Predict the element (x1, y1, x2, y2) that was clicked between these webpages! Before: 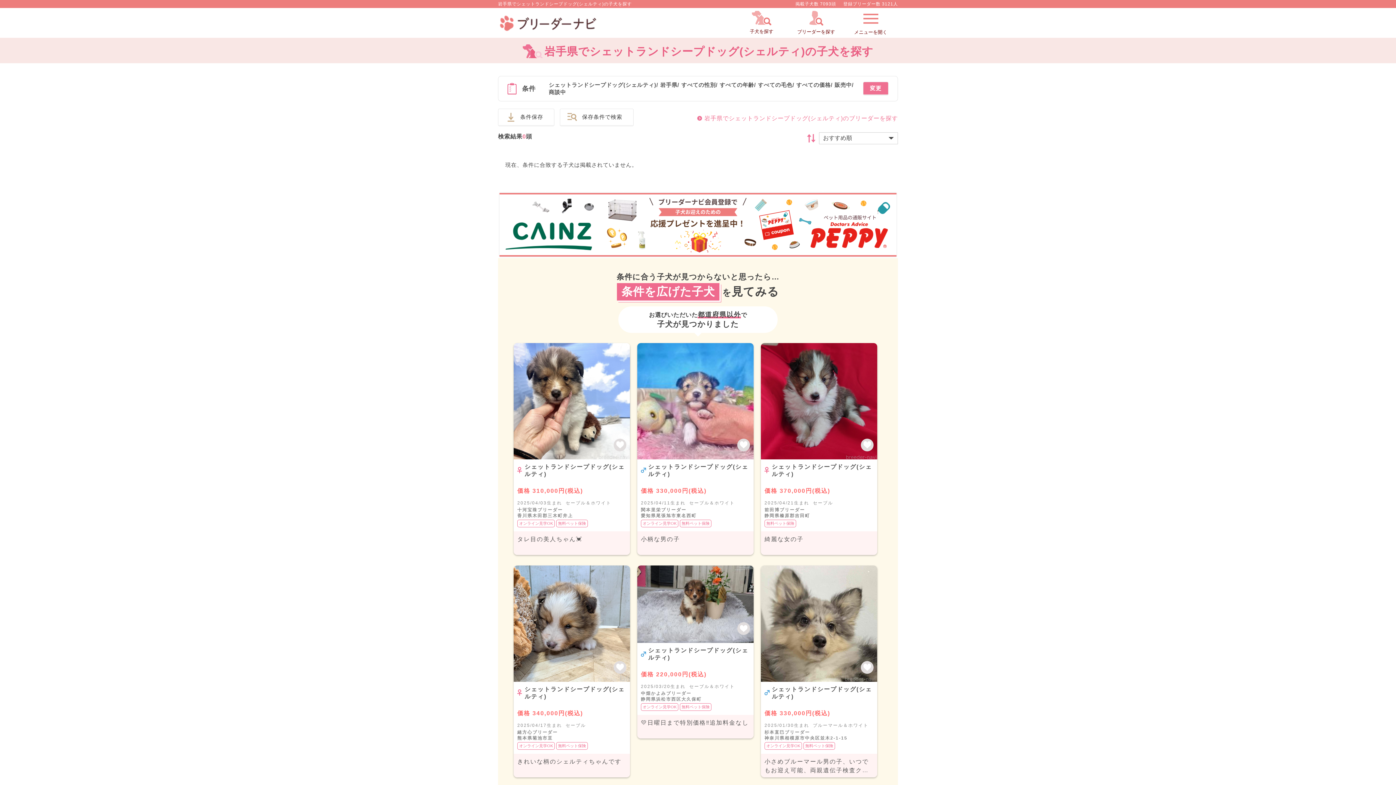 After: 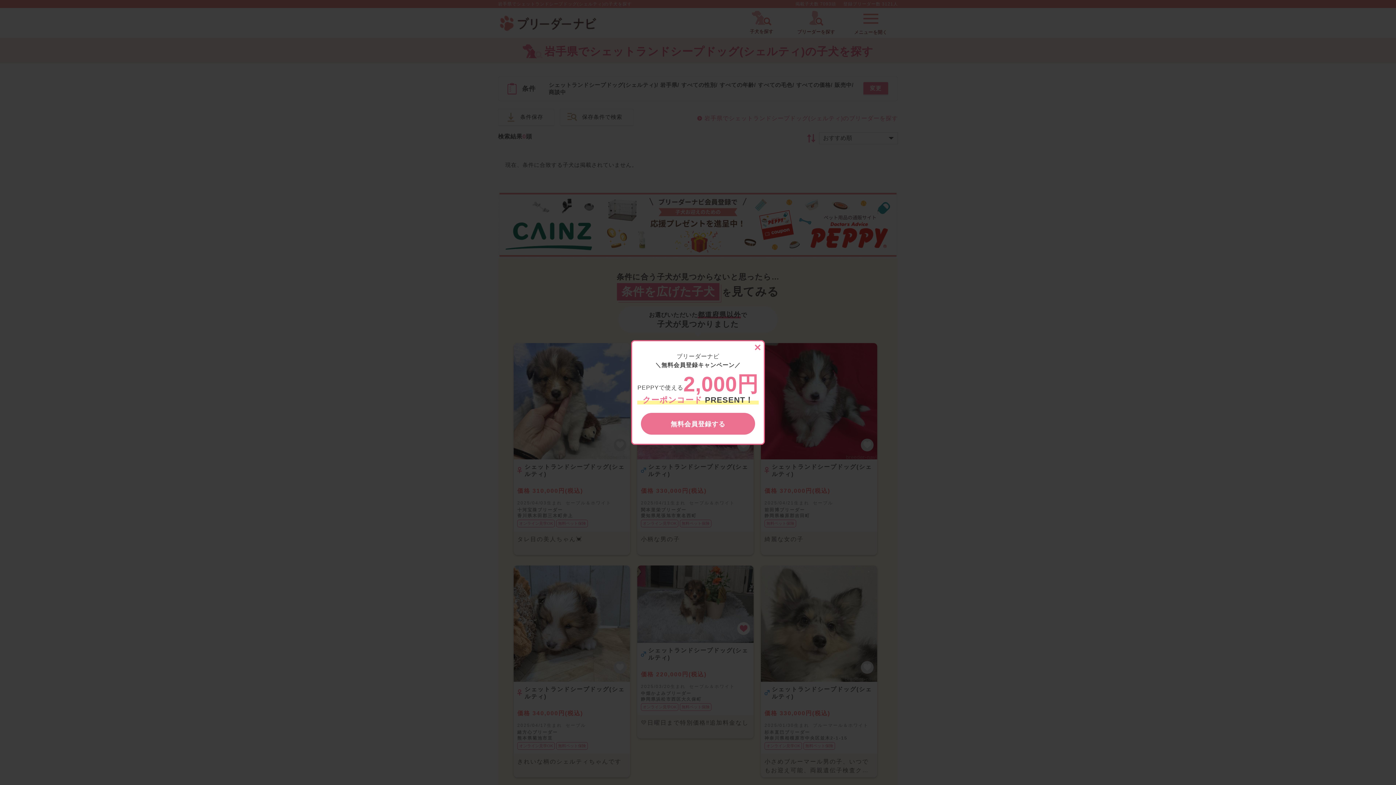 Action: bbox: (737, 622, 750, 635)